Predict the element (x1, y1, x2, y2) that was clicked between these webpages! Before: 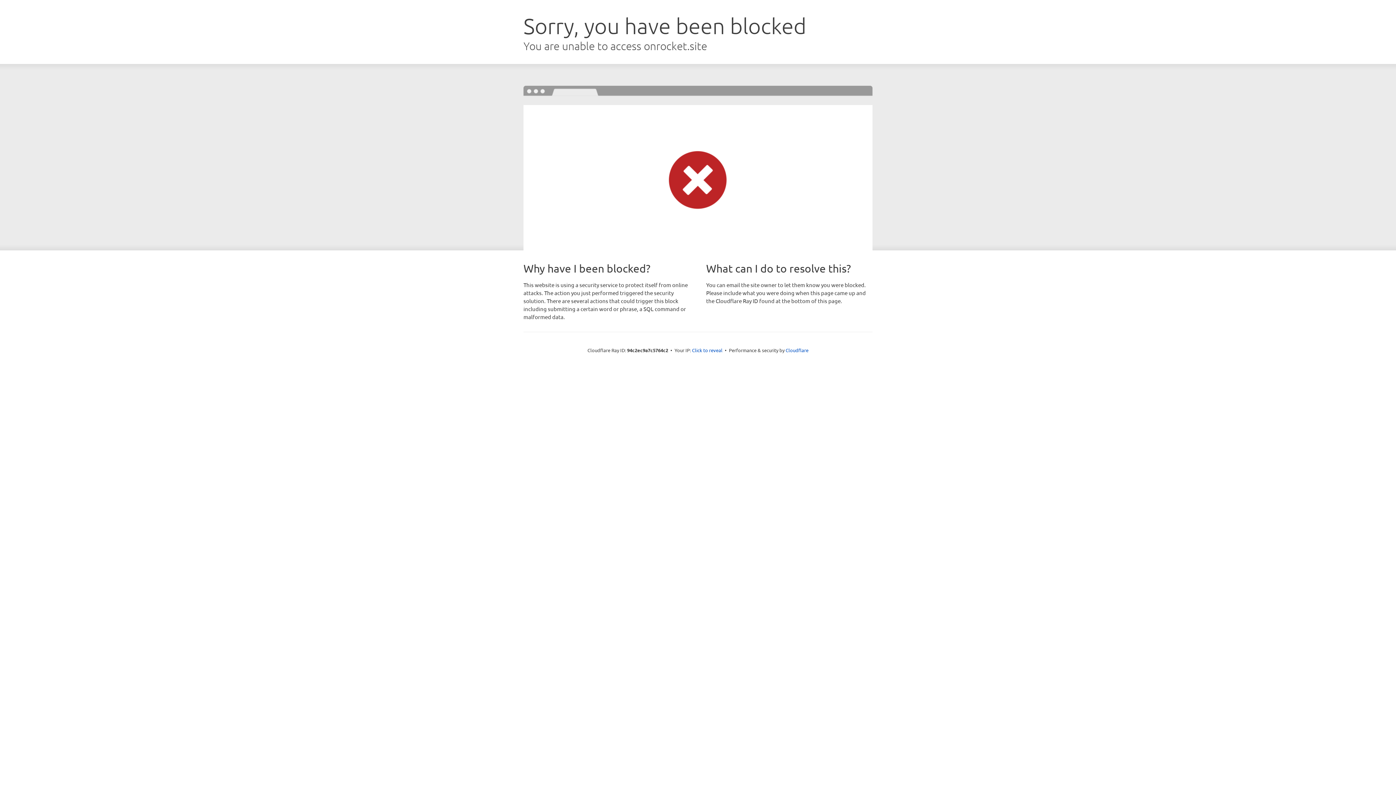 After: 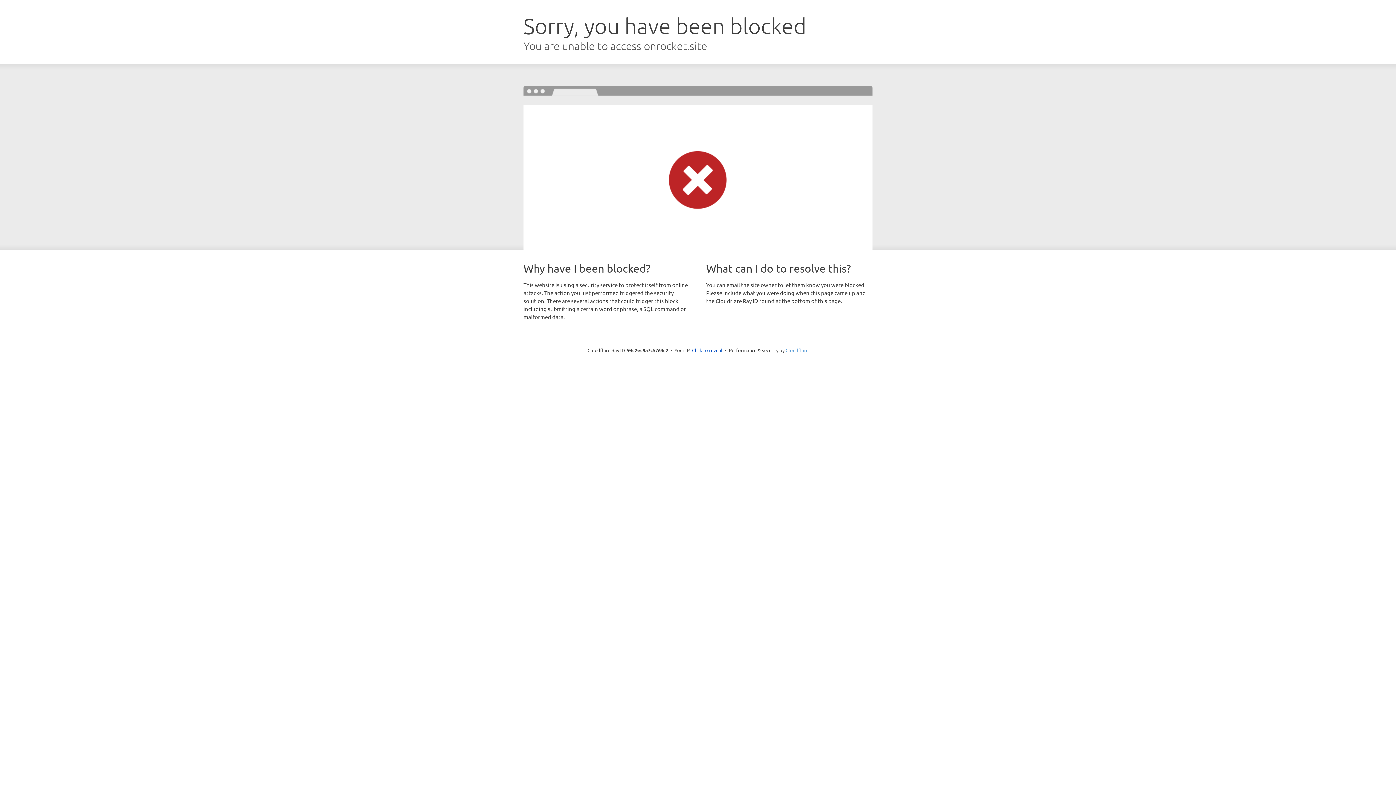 Action: label: Cloudflare bbox: (785, 347, 808, 353)